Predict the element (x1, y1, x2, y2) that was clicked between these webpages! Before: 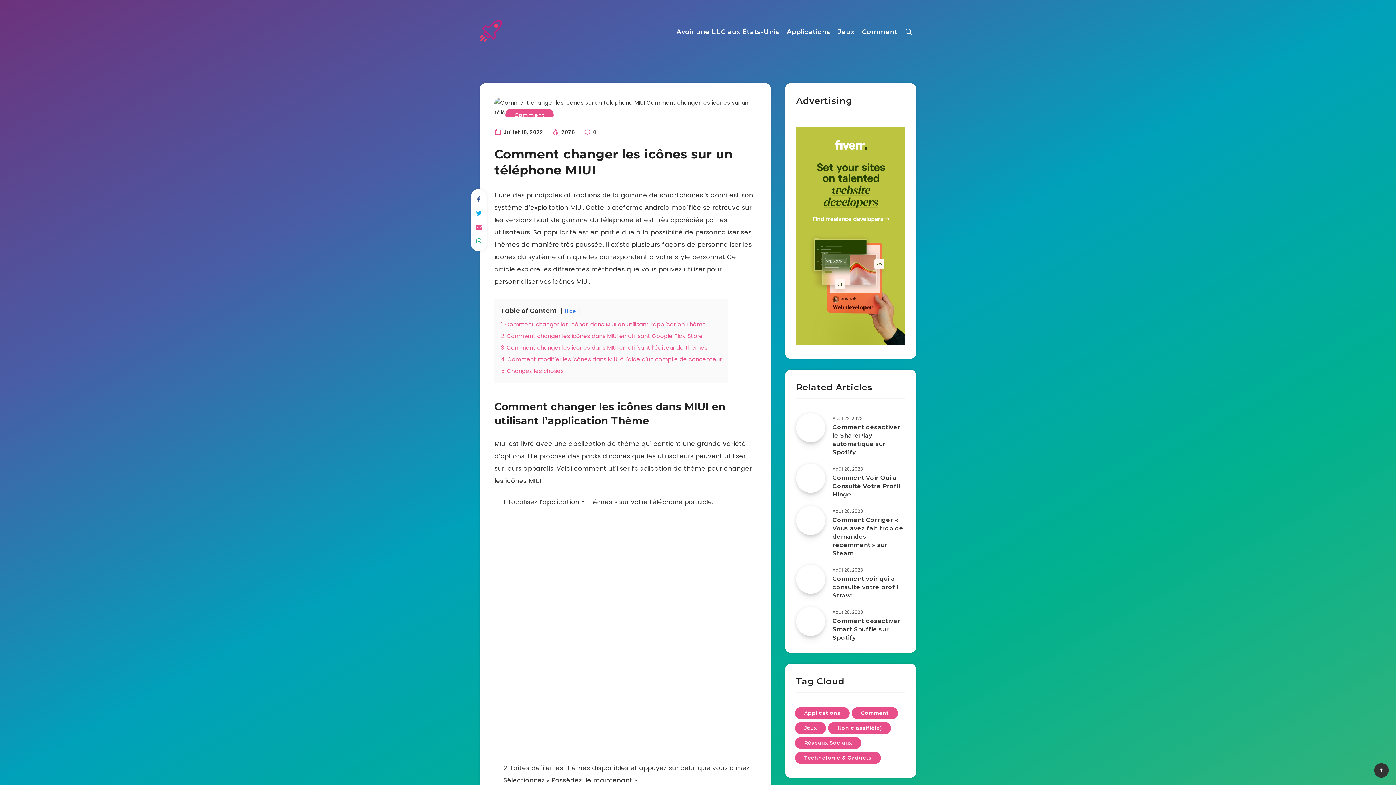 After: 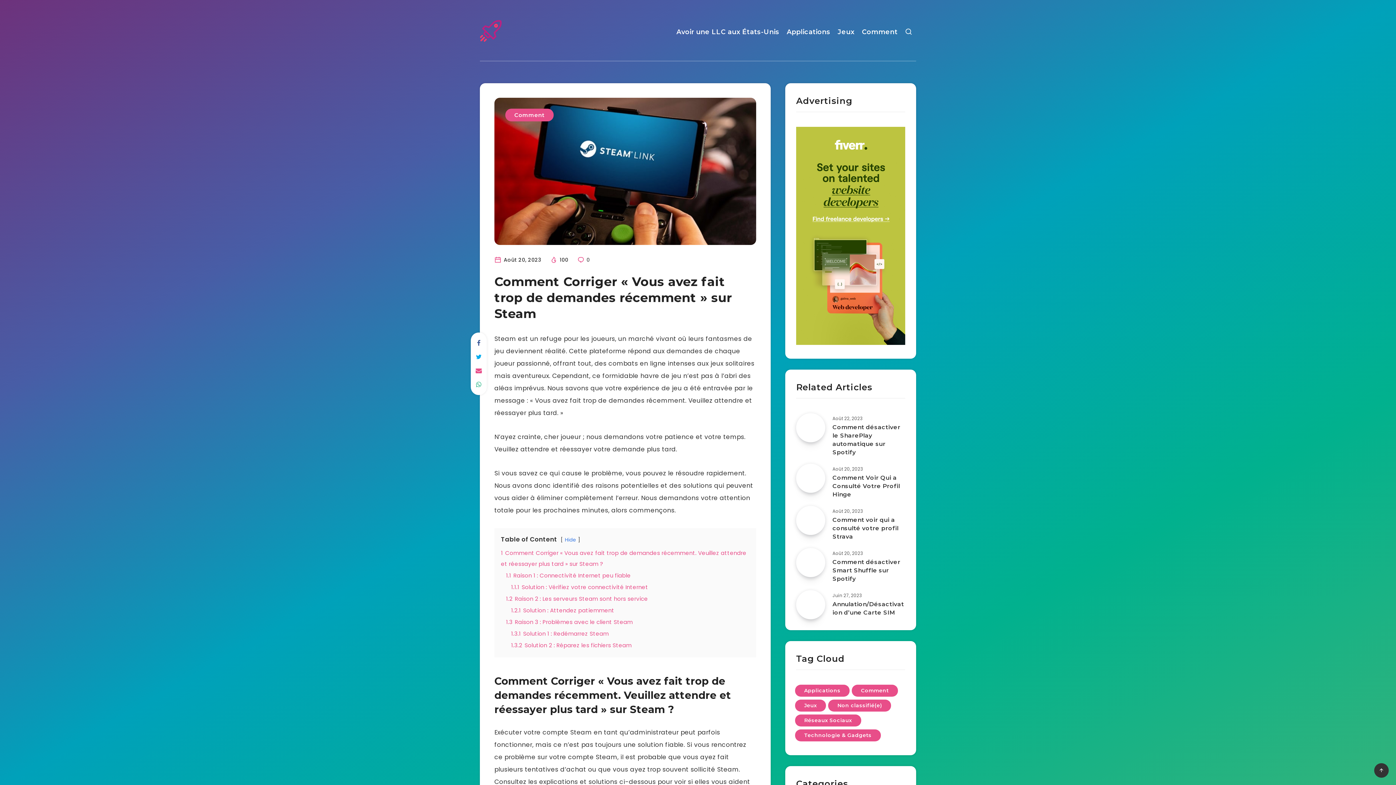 Action: label: Comment Corriger « Vous avez fait trop de demandes récemment » sur Steam bbox: (796, 506, 825, 535)